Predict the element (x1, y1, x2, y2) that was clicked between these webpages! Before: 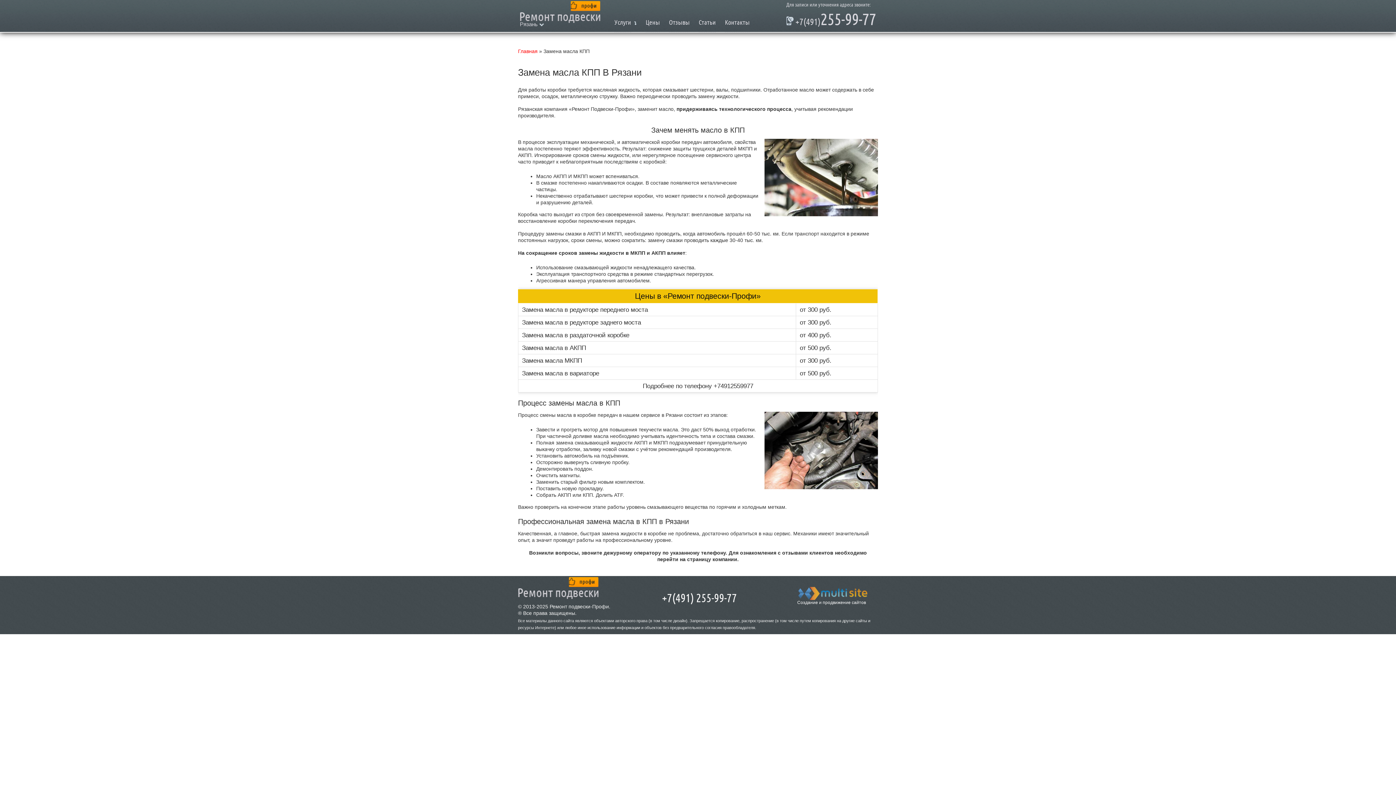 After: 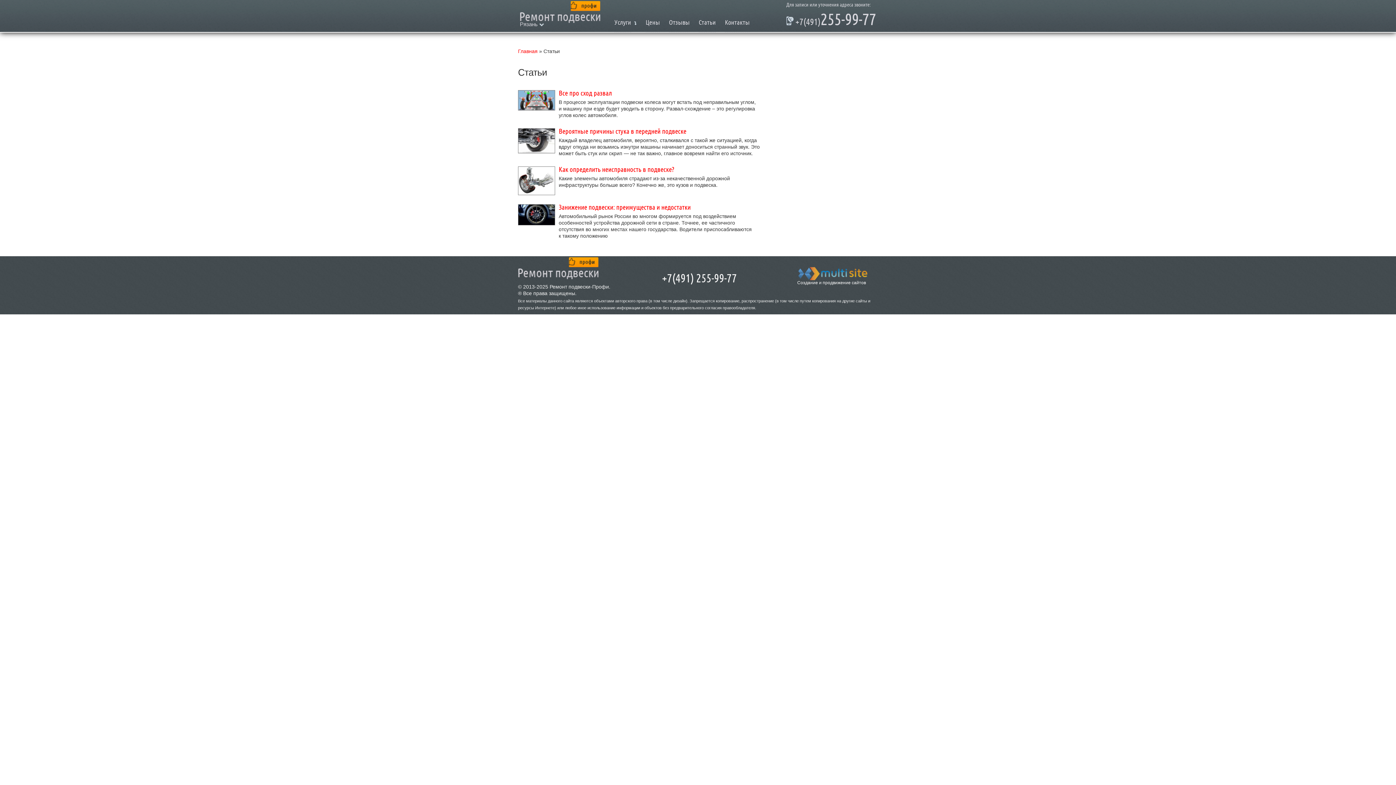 Action: bbox: (698, 12, 716, 32) label: Статьи